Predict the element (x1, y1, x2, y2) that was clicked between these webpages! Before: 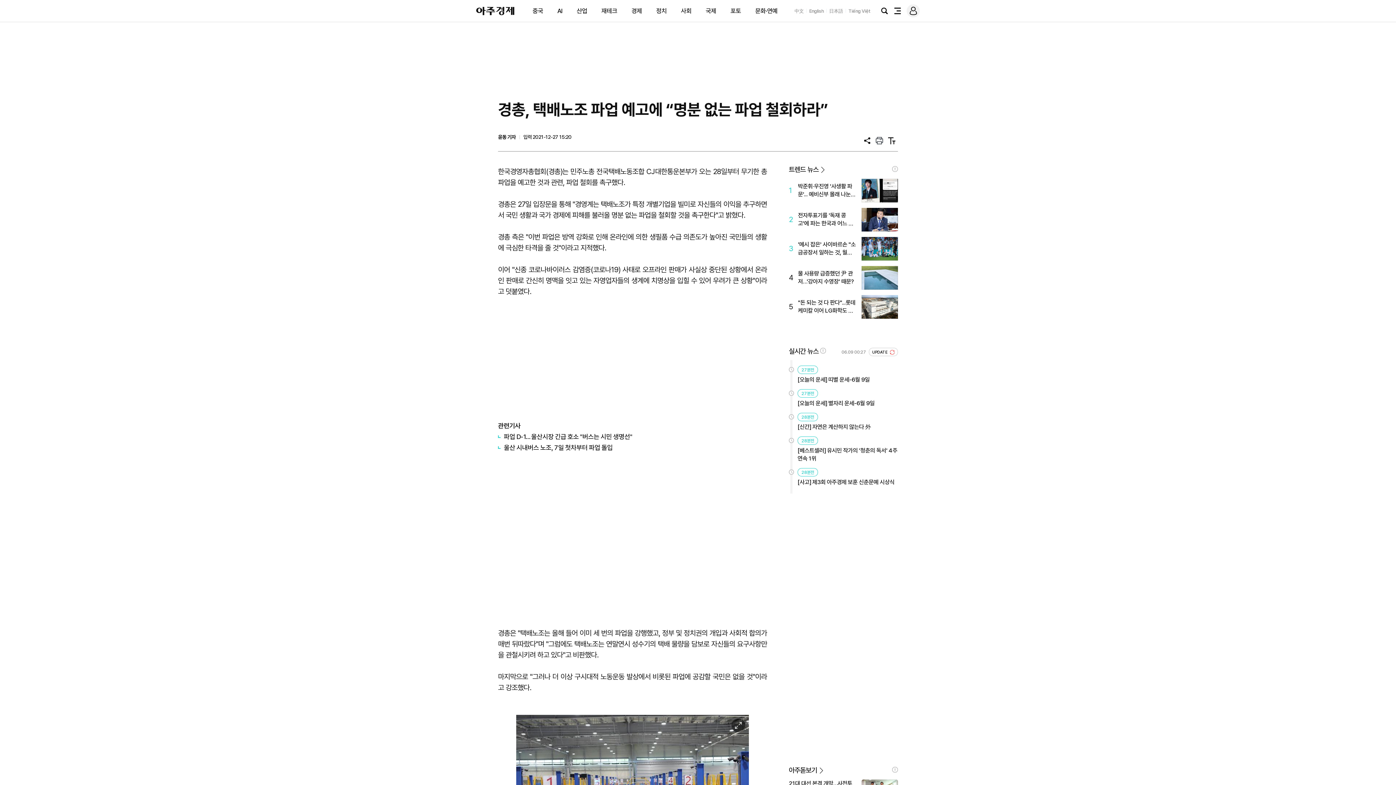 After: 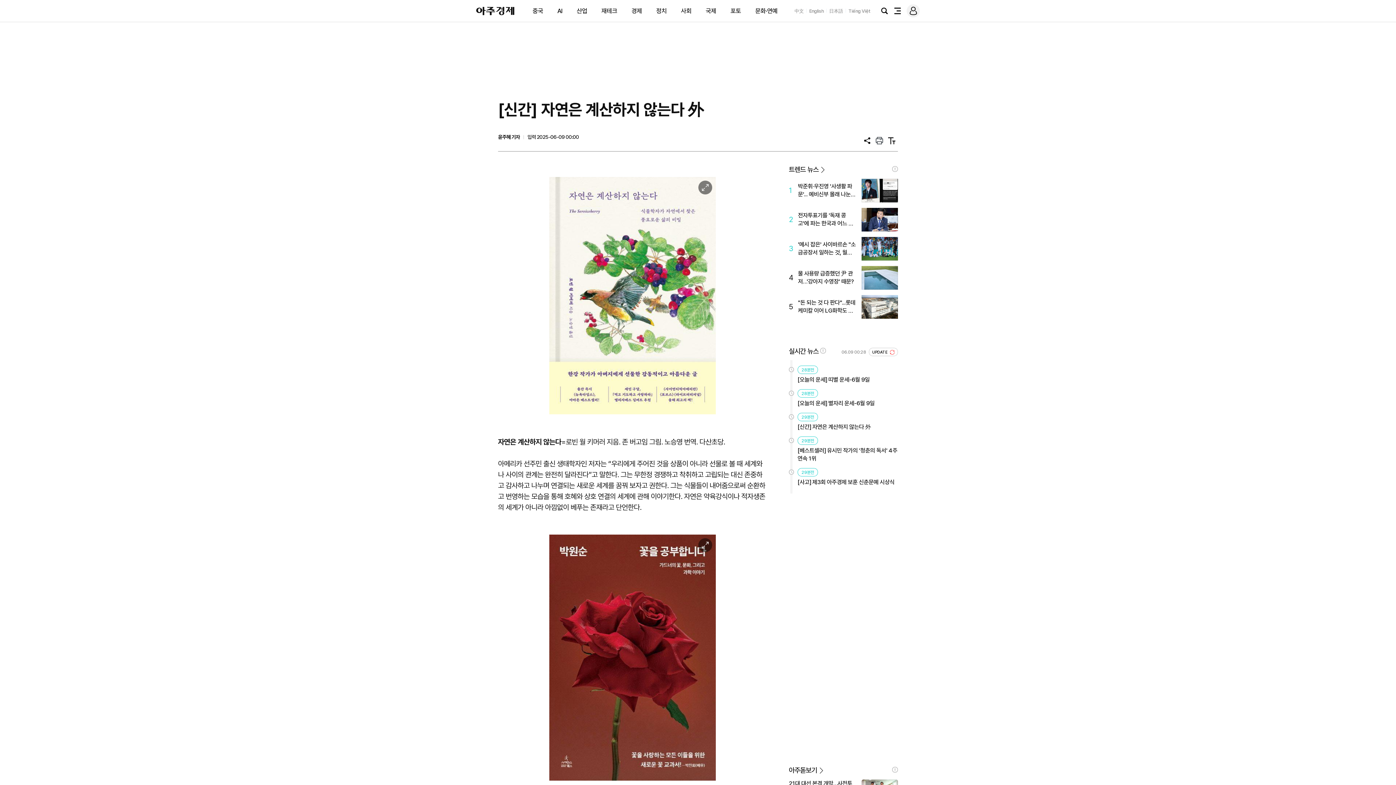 Action: label: [신간] 자연은 계산하지 않는다 外 bbox: (797, 423, 898, 431)